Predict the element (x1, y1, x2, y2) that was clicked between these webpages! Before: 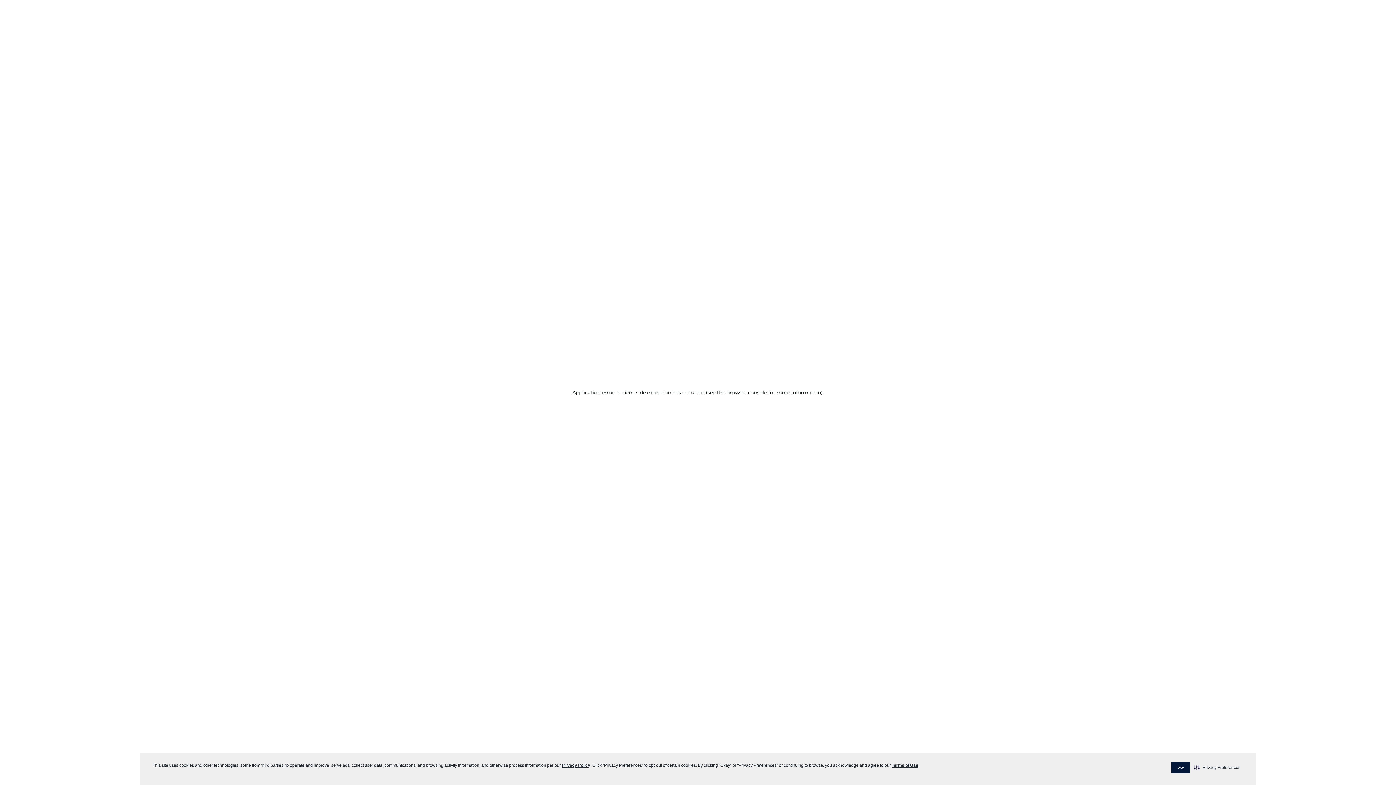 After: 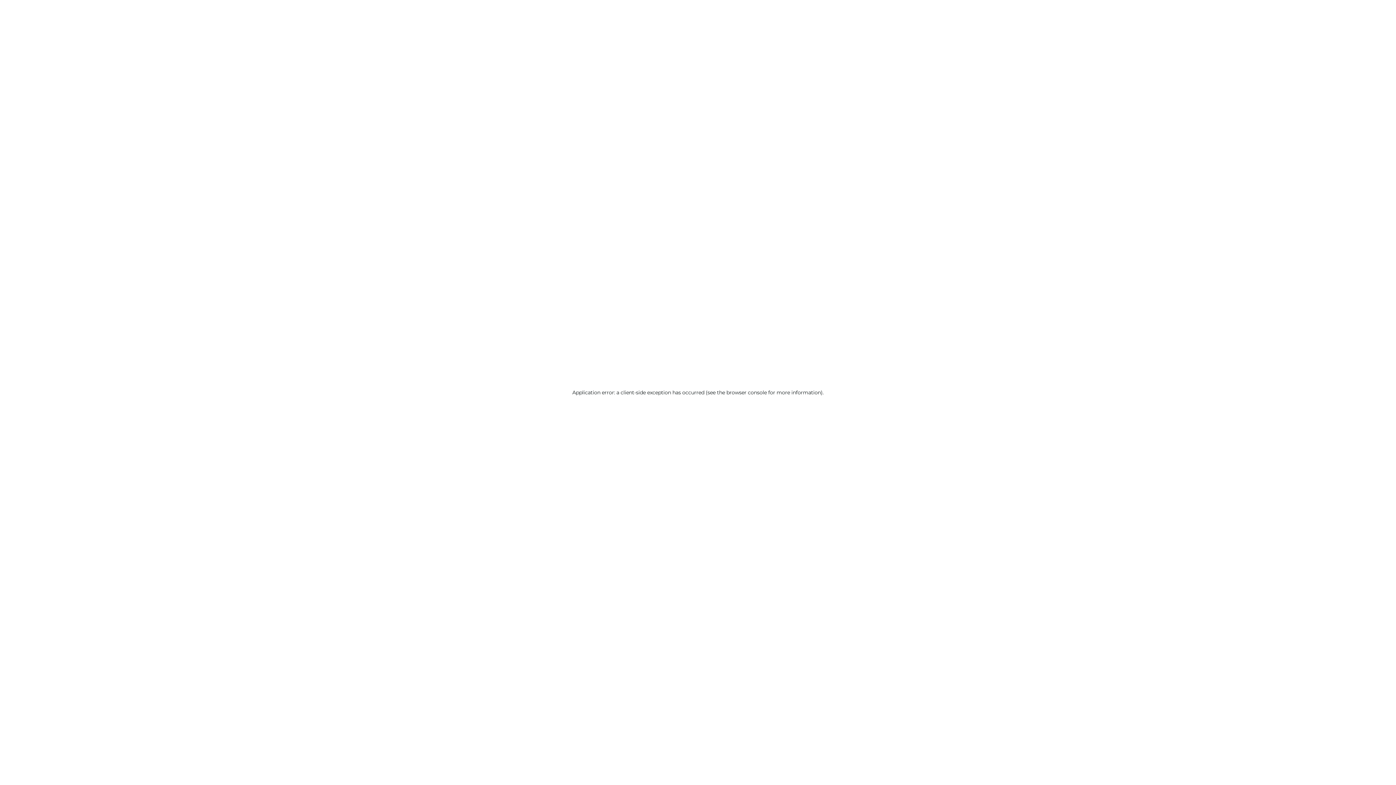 Action: bbox: (1171, 762, 1190, 773) label: Okay